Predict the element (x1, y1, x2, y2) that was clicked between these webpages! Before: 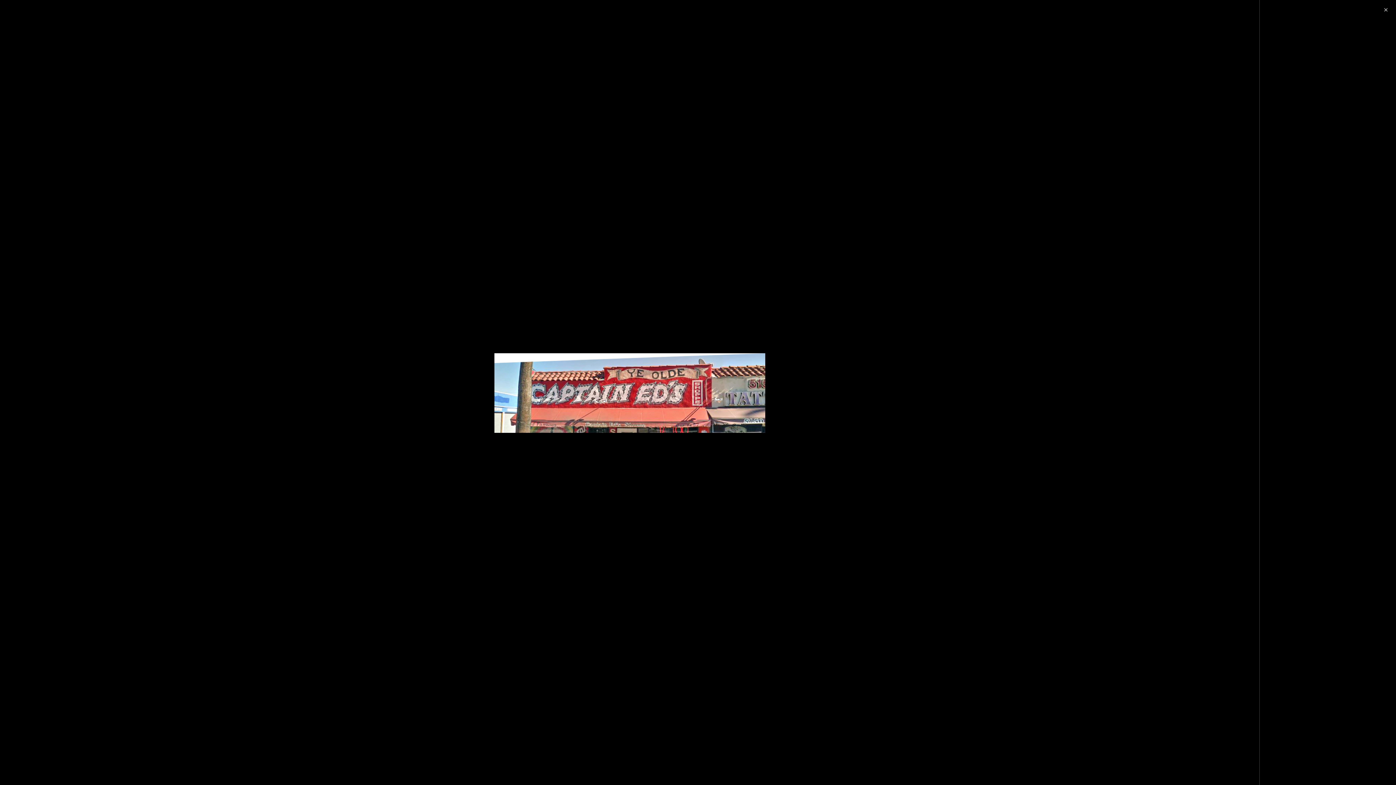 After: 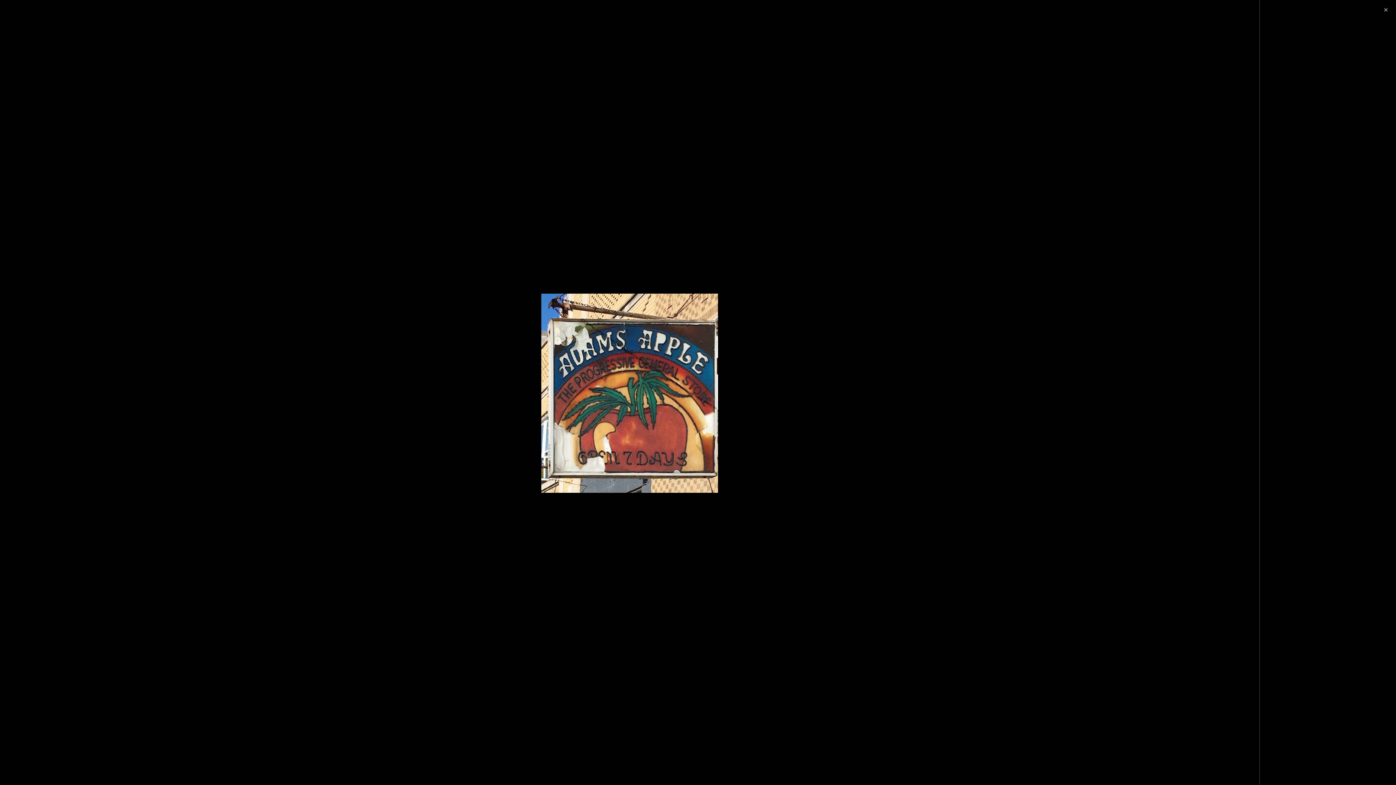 Action: bbox: (0, 18, 377, 767)